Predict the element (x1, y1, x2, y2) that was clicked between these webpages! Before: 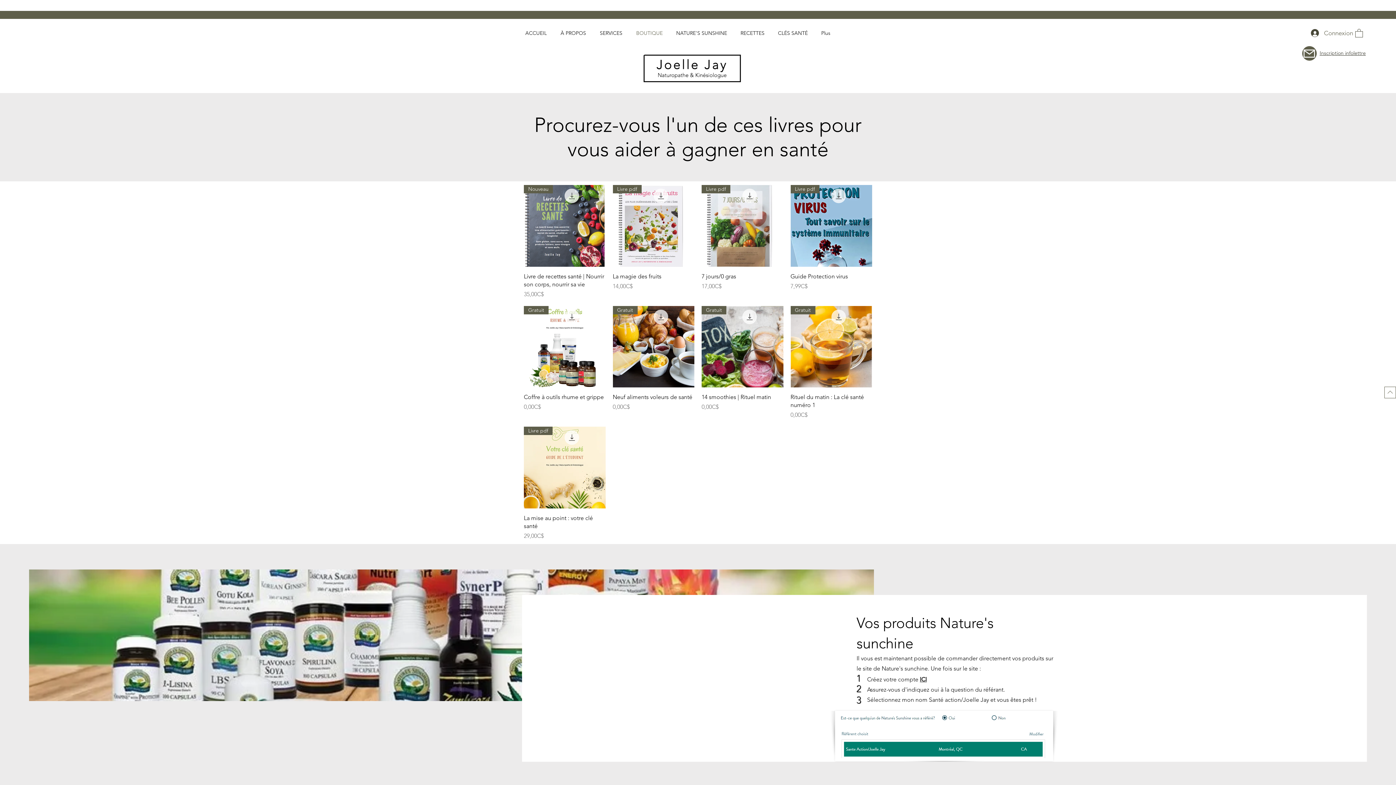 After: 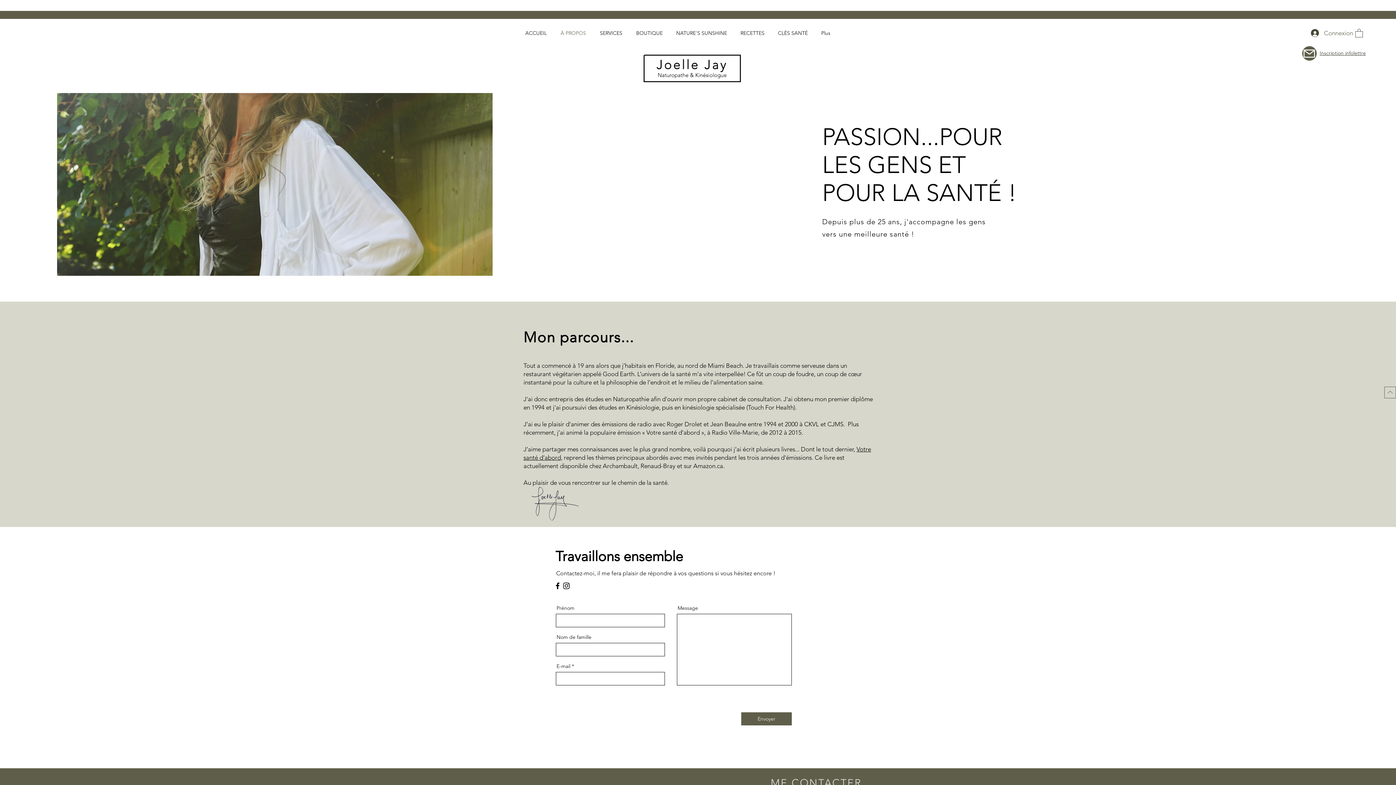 Action: label: À PROPOS bbox: (555, 24, 594, 42)